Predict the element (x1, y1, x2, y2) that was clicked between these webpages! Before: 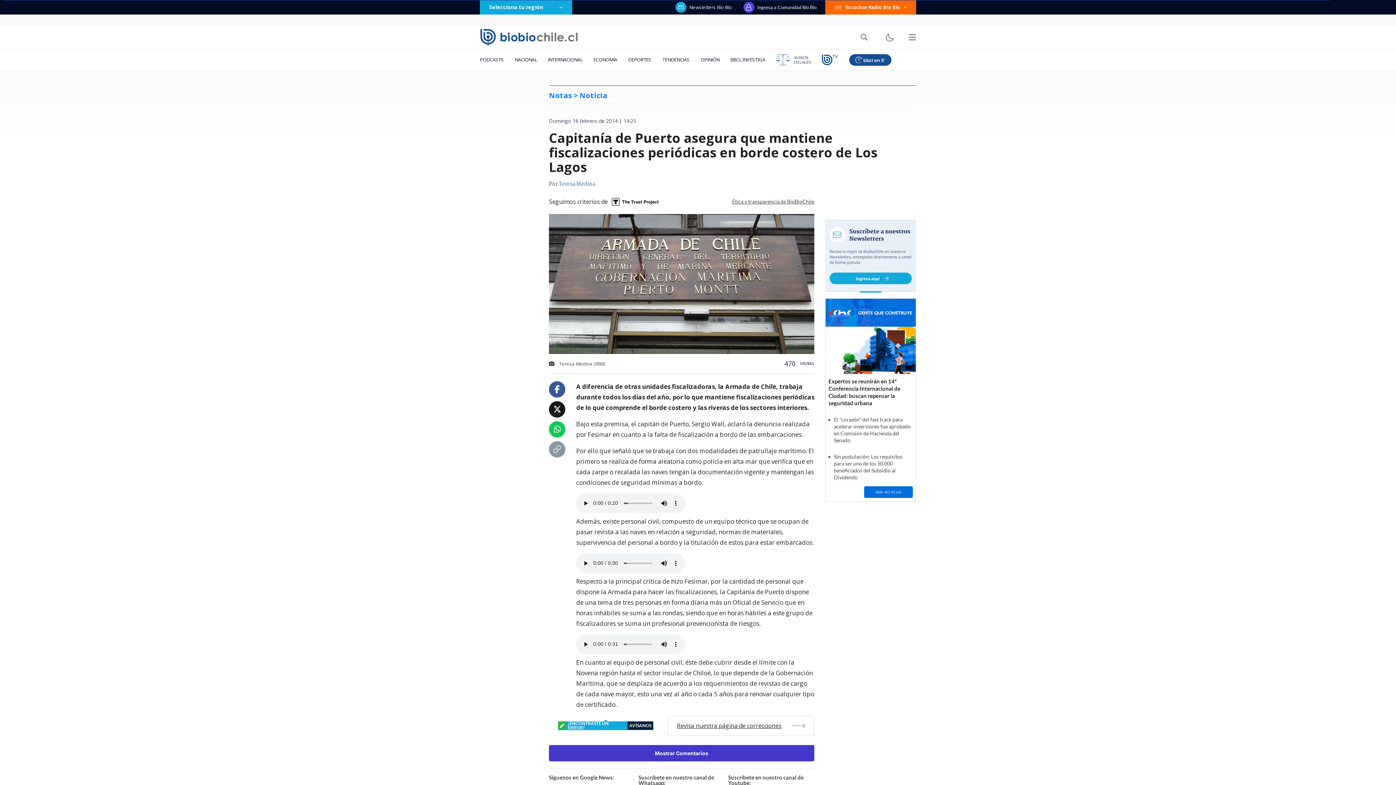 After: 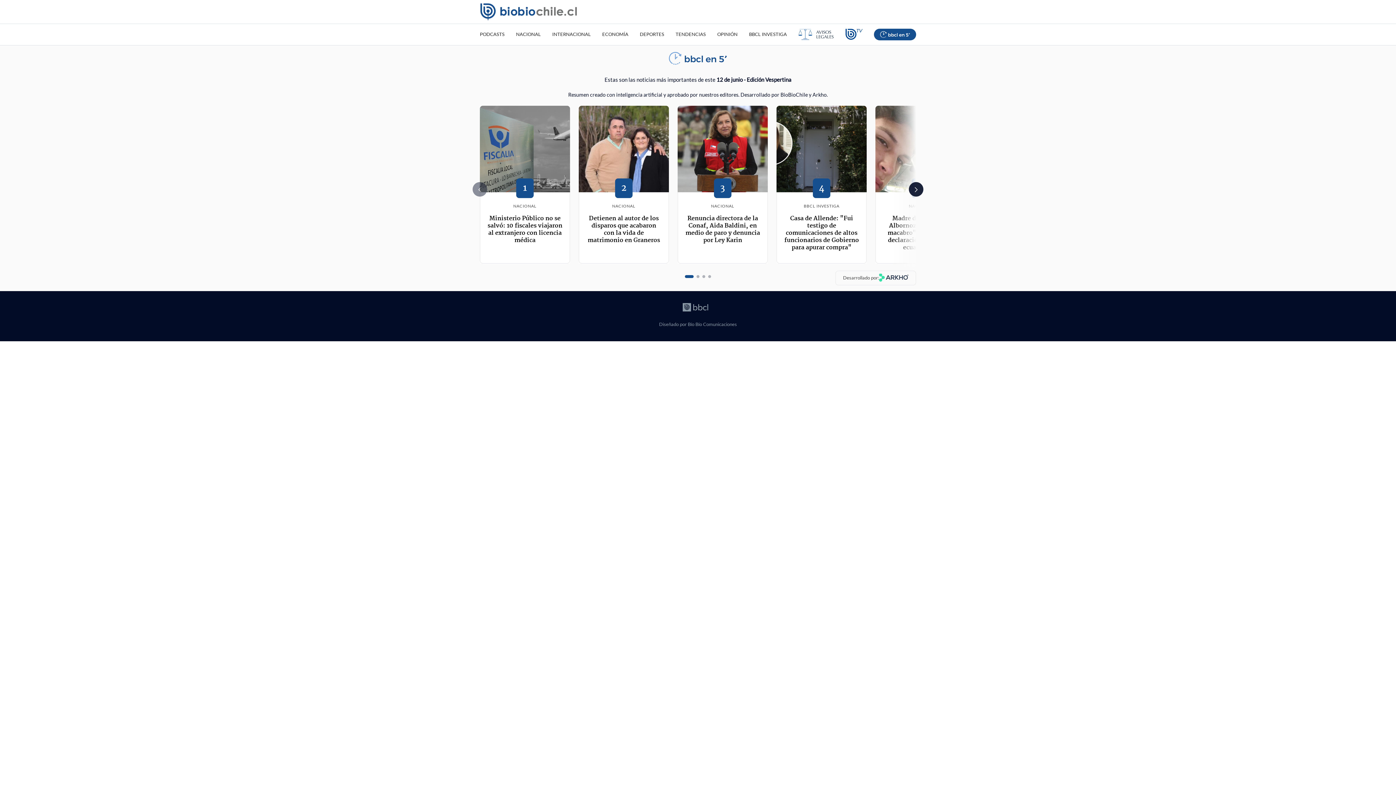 Action: bbox: (844, 49, 897, 70)